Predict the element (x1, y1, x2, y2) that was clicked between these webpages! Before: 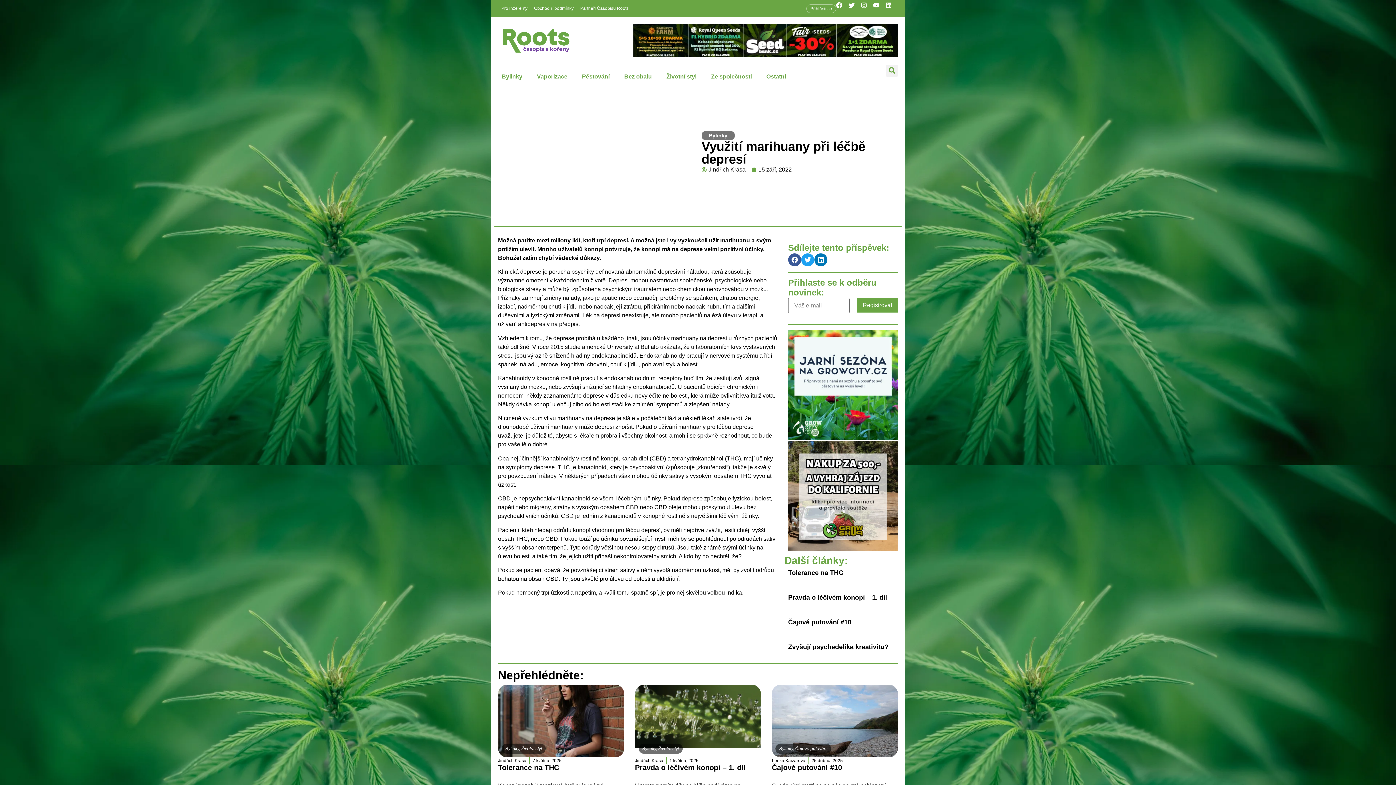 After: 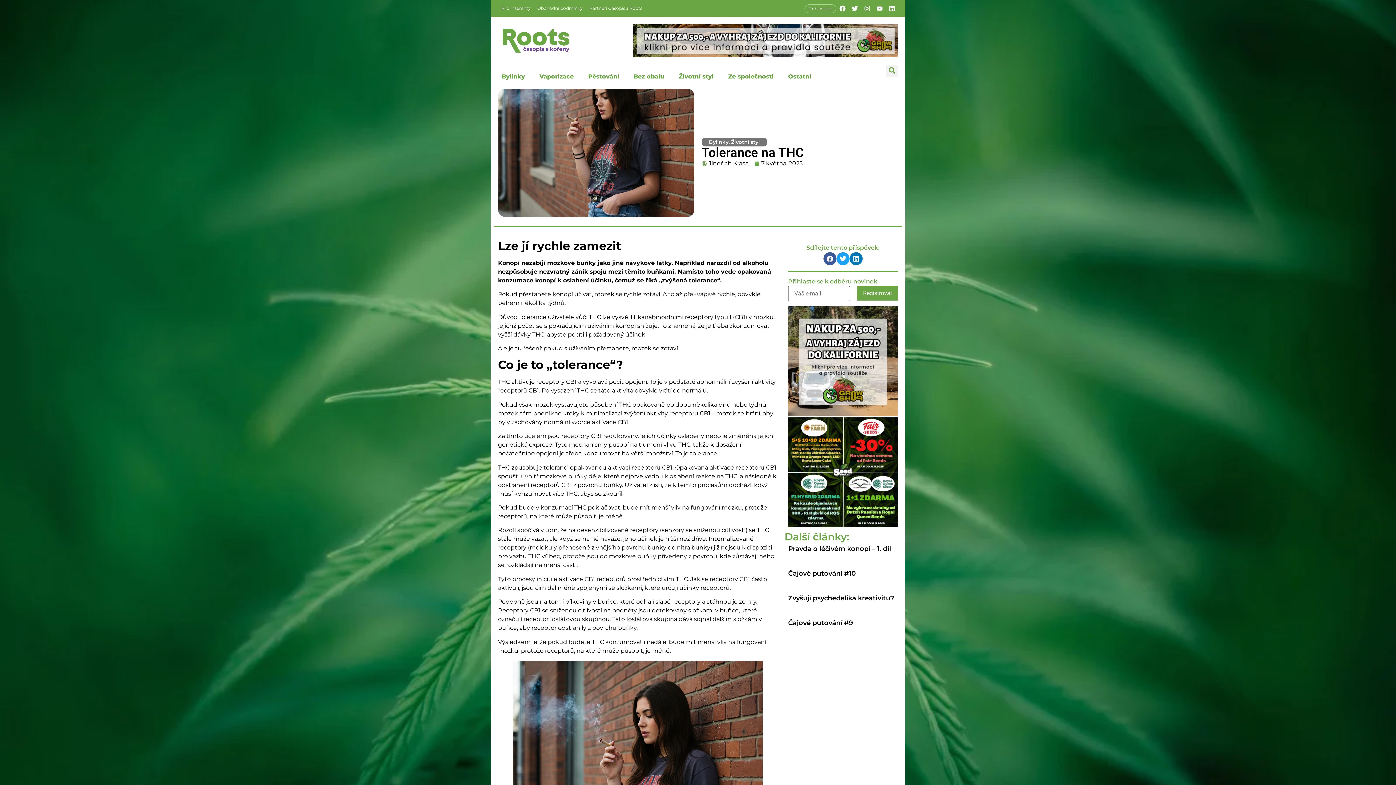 Action: bbox: (498, 764, 559, 772) label: Tolerance na THC